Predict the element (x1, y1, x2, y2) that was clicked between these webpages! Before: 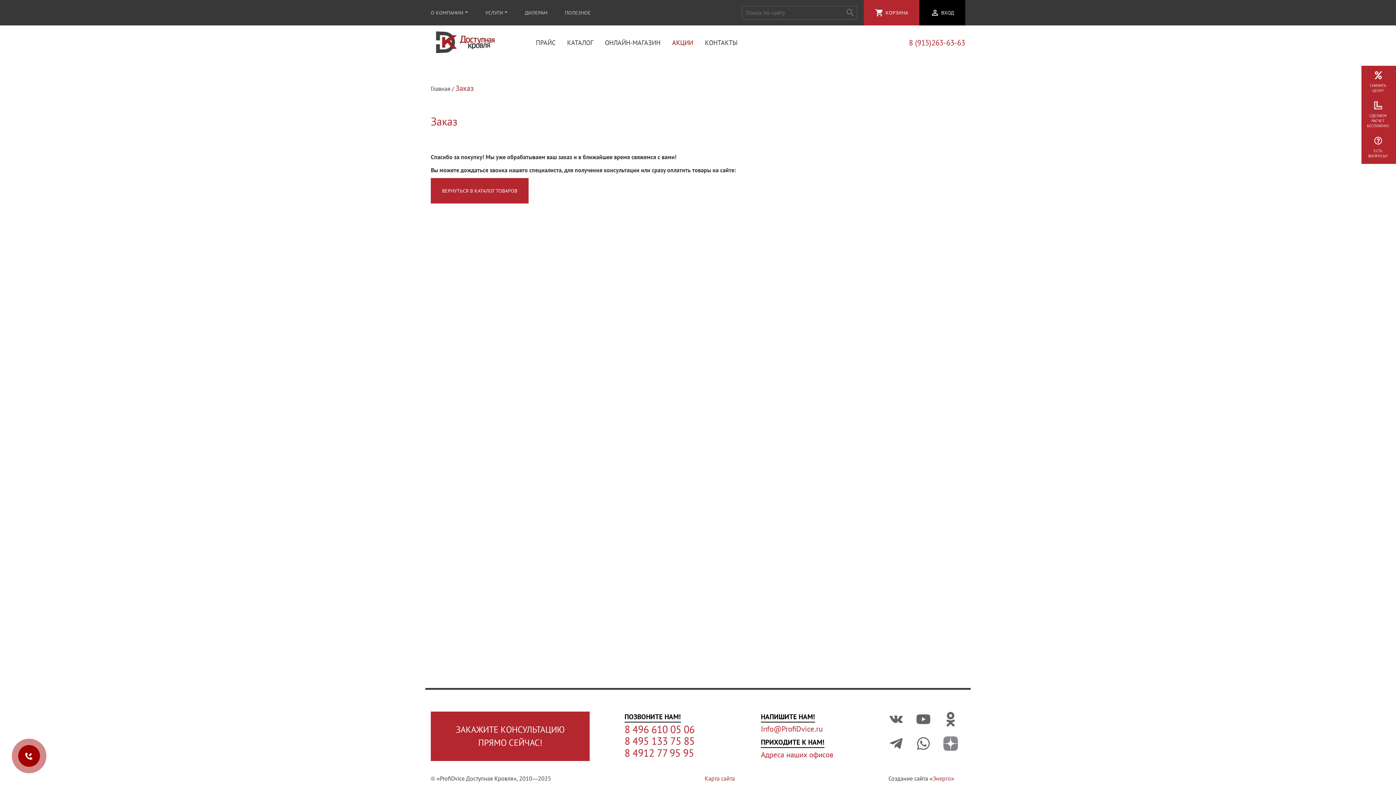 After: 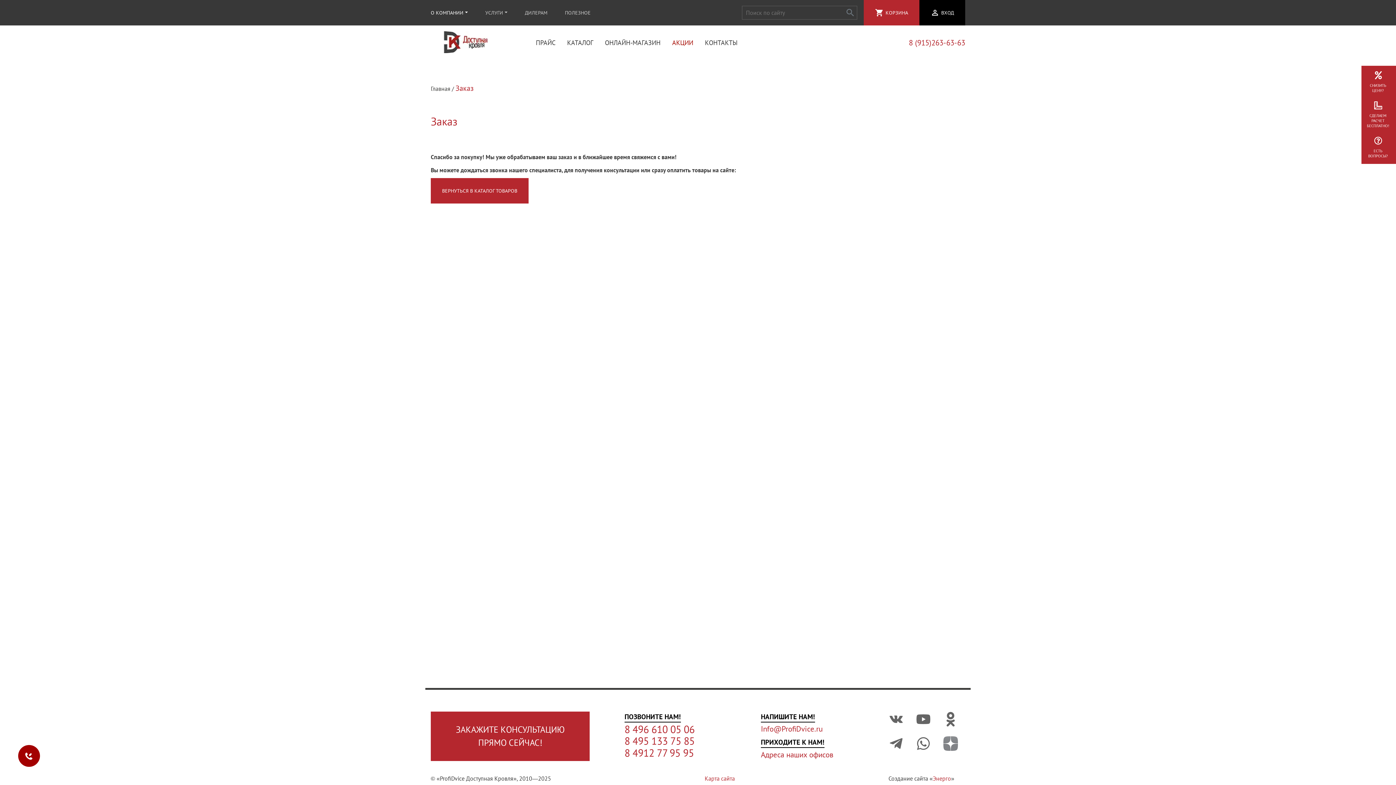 Action: bbox: (422, 0, 476, 25) label: О КОМПАНИИ